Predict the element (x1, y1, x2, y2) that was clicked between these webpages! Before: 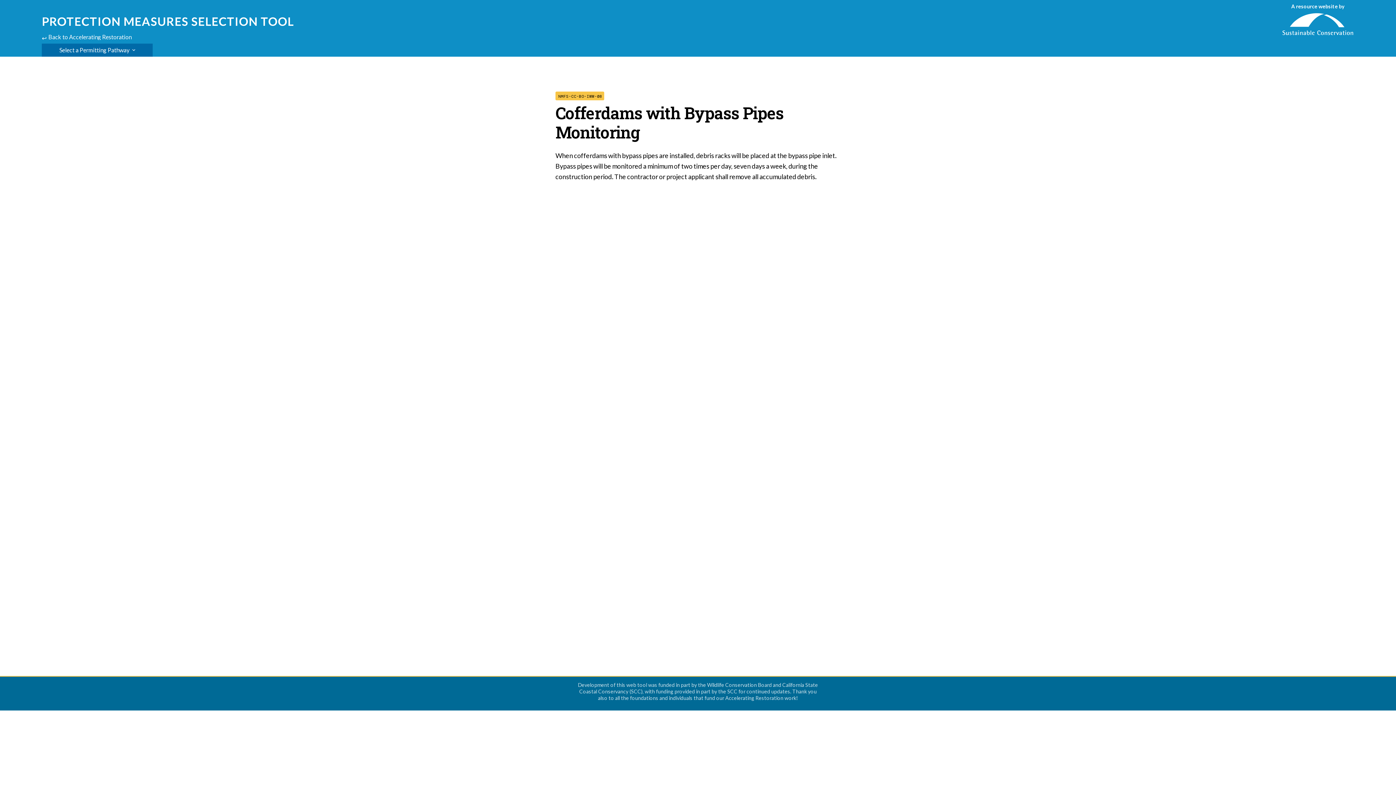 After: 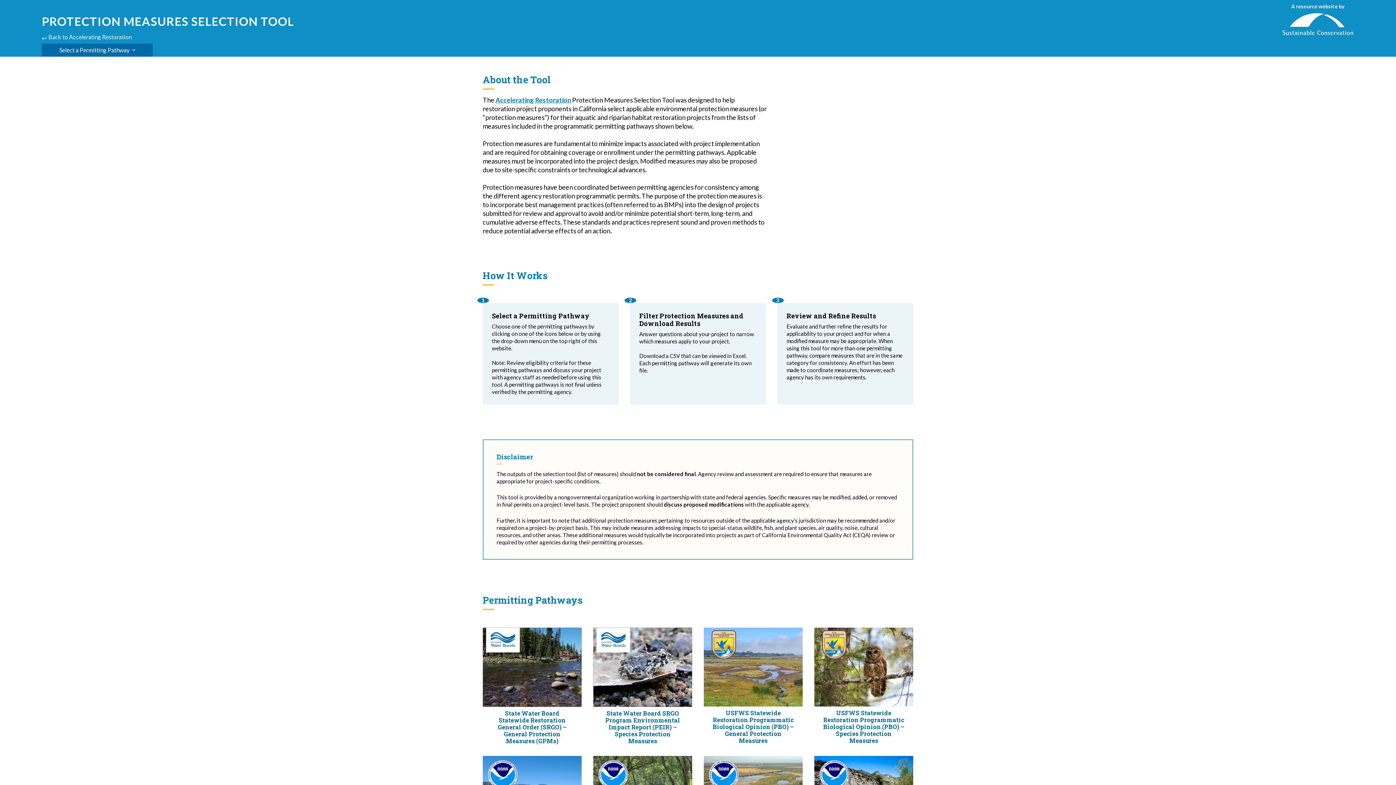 Action: label: PROTECTION MEASURES SELECTION TOOL bbox: (41, 14, 305, 28)